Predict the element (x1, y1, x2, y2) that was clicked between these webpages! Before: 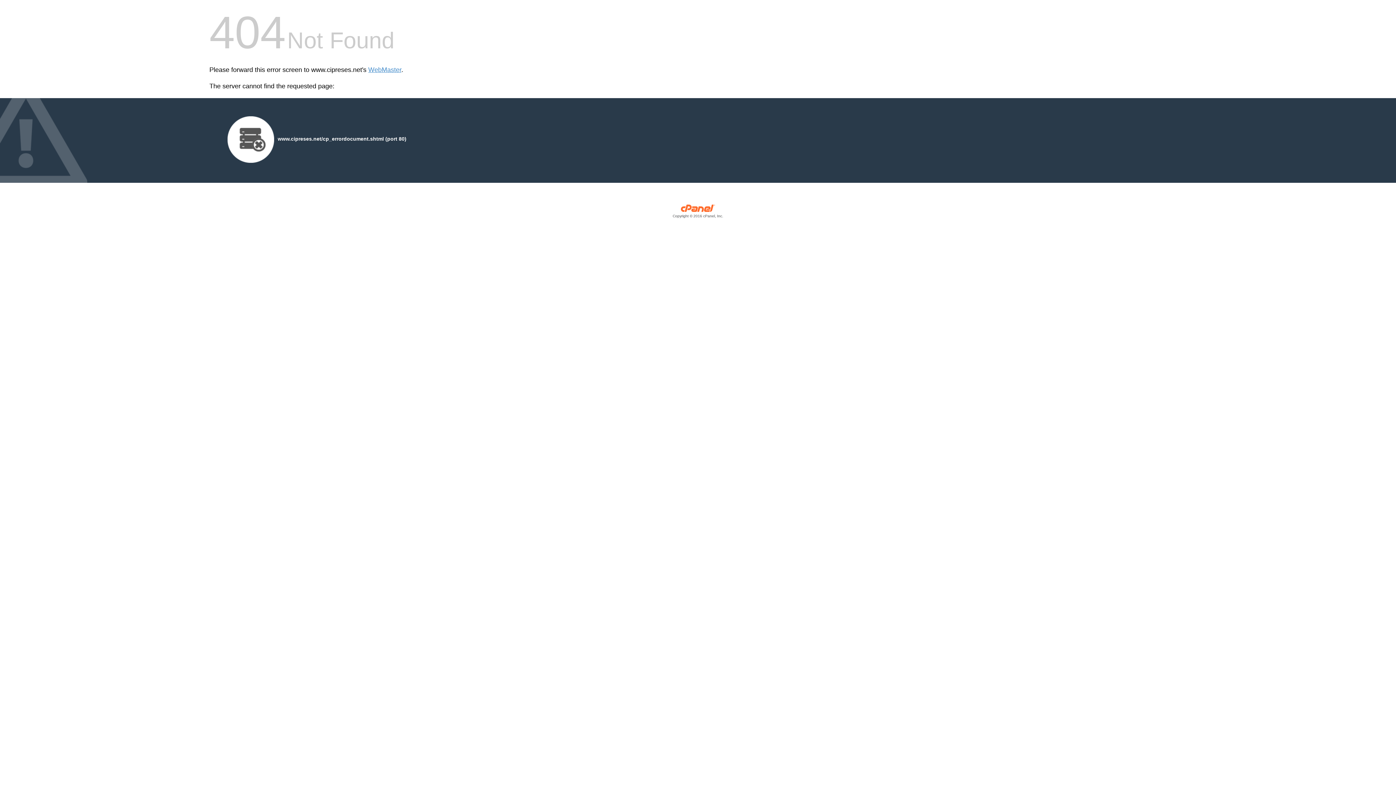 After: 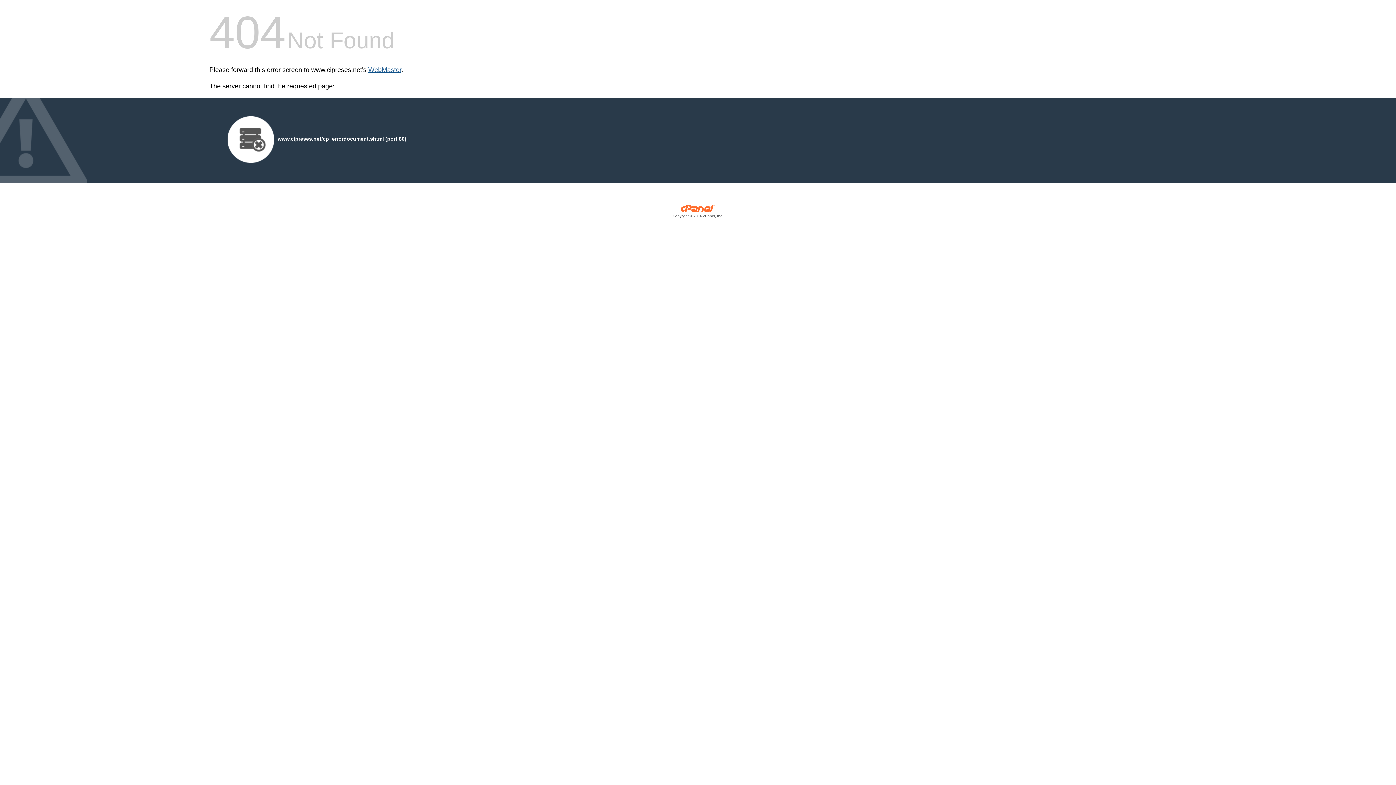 Action: bbox: (368, 66, 401, 73) label: WebMaster